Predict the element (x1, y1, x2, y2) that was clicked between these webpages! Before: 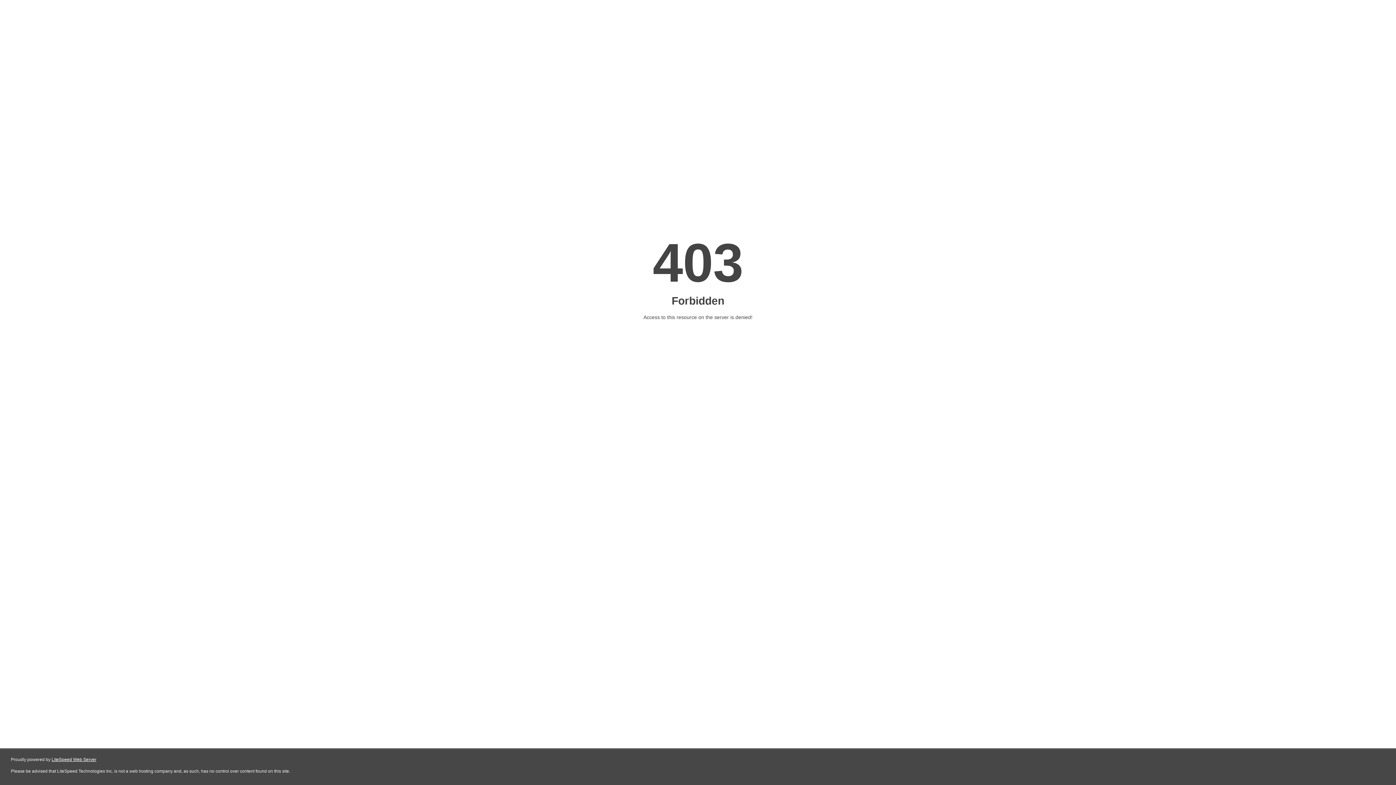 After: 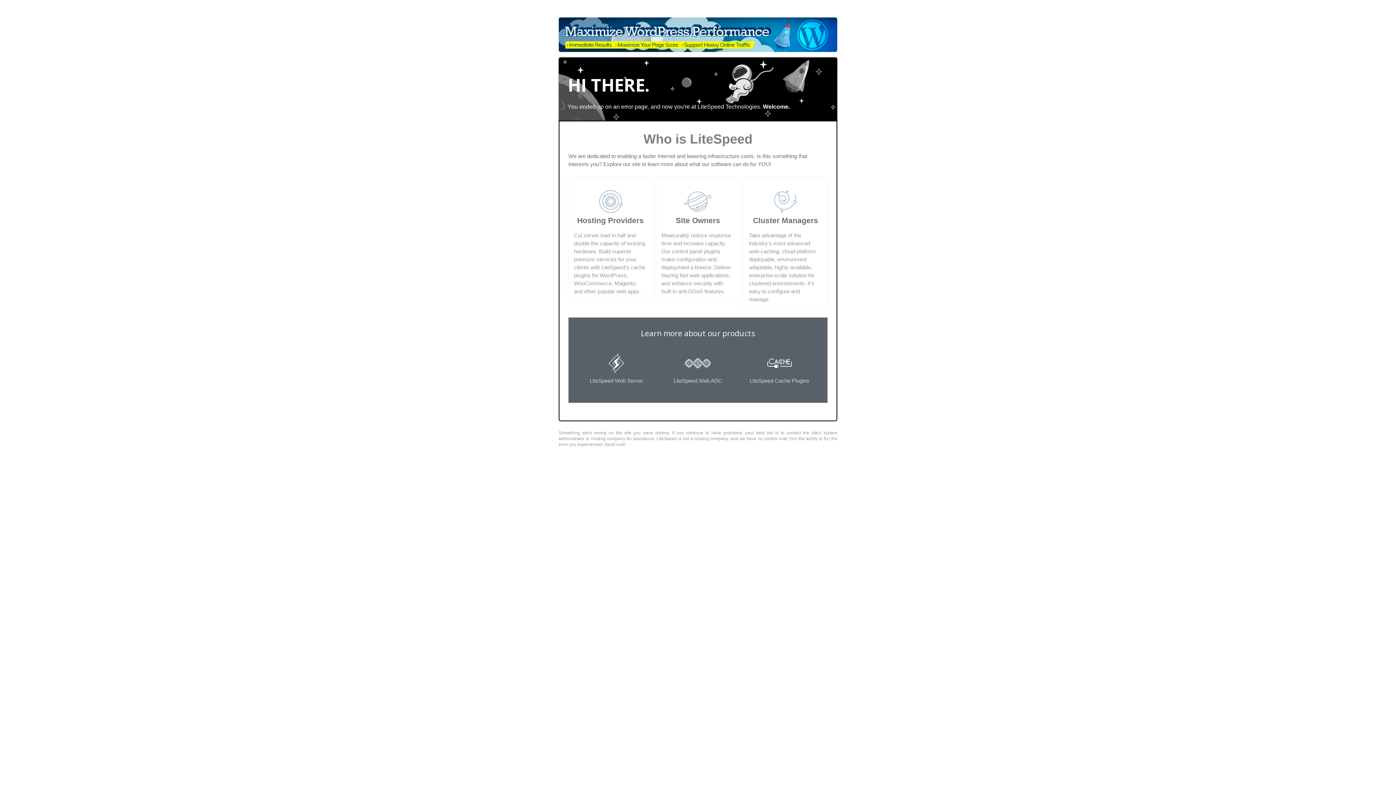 Action: label: LiteSpeed Web Server bbox: (51, 757, 96, 762)